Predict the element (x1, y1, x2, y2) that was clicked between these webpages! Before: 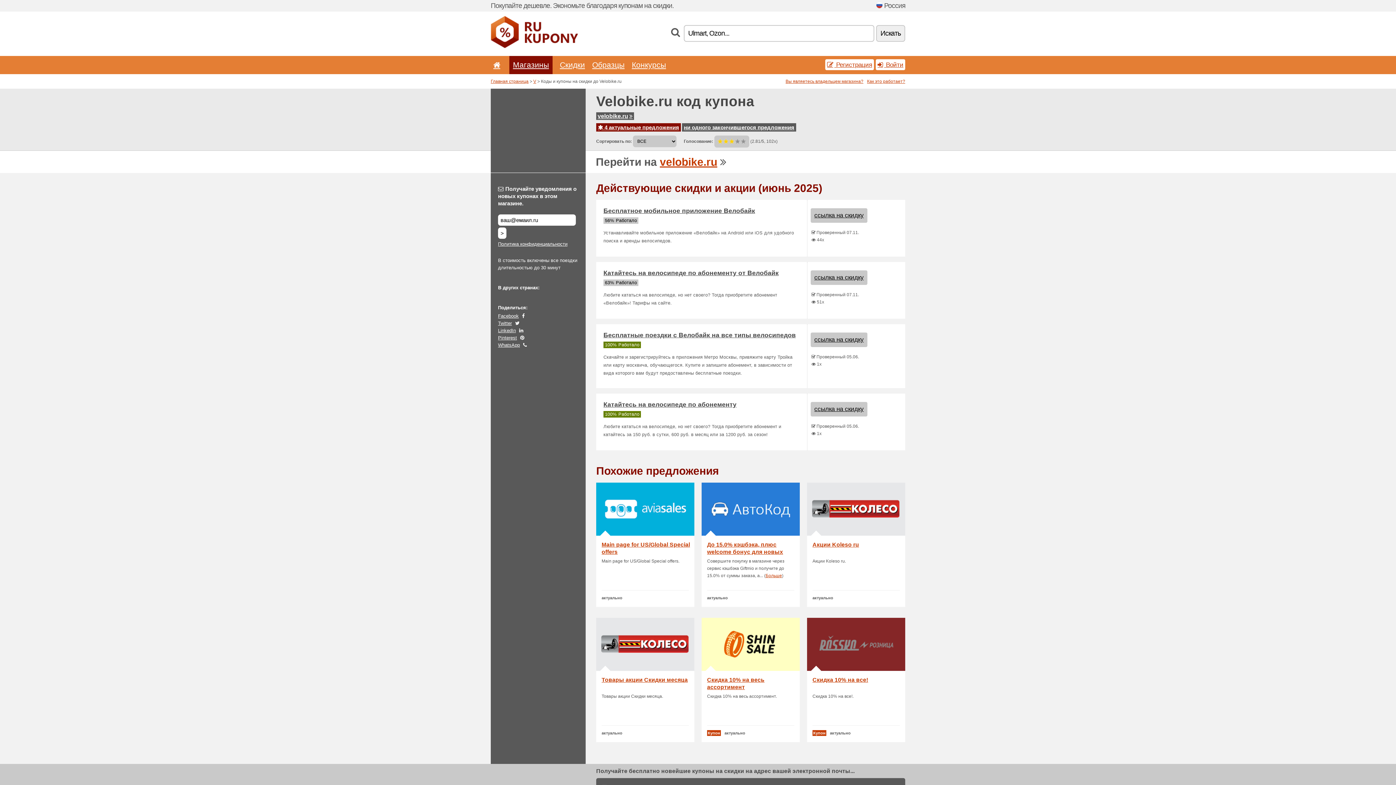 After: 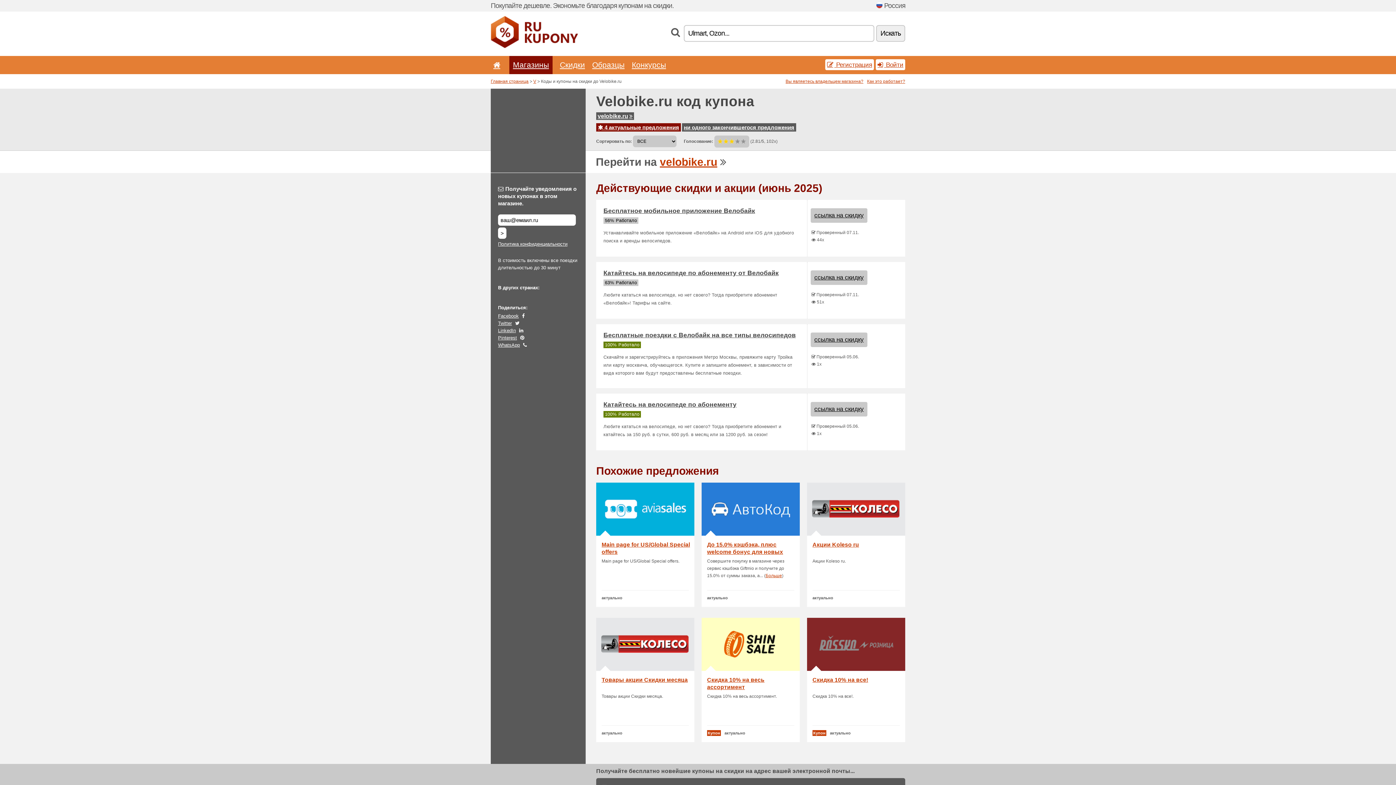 Action: label: ни одного закончившегося предложения bbox: (684, 124, 794, 130)